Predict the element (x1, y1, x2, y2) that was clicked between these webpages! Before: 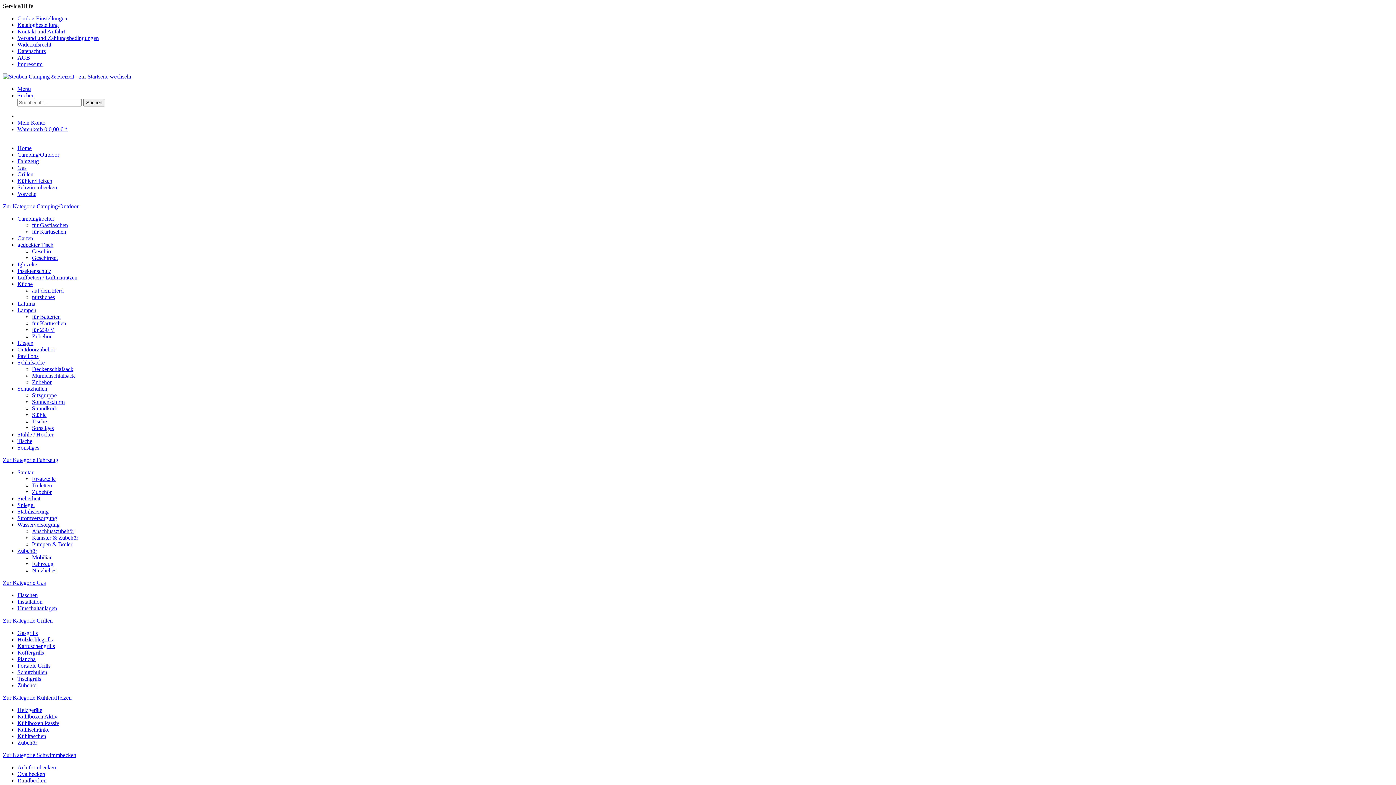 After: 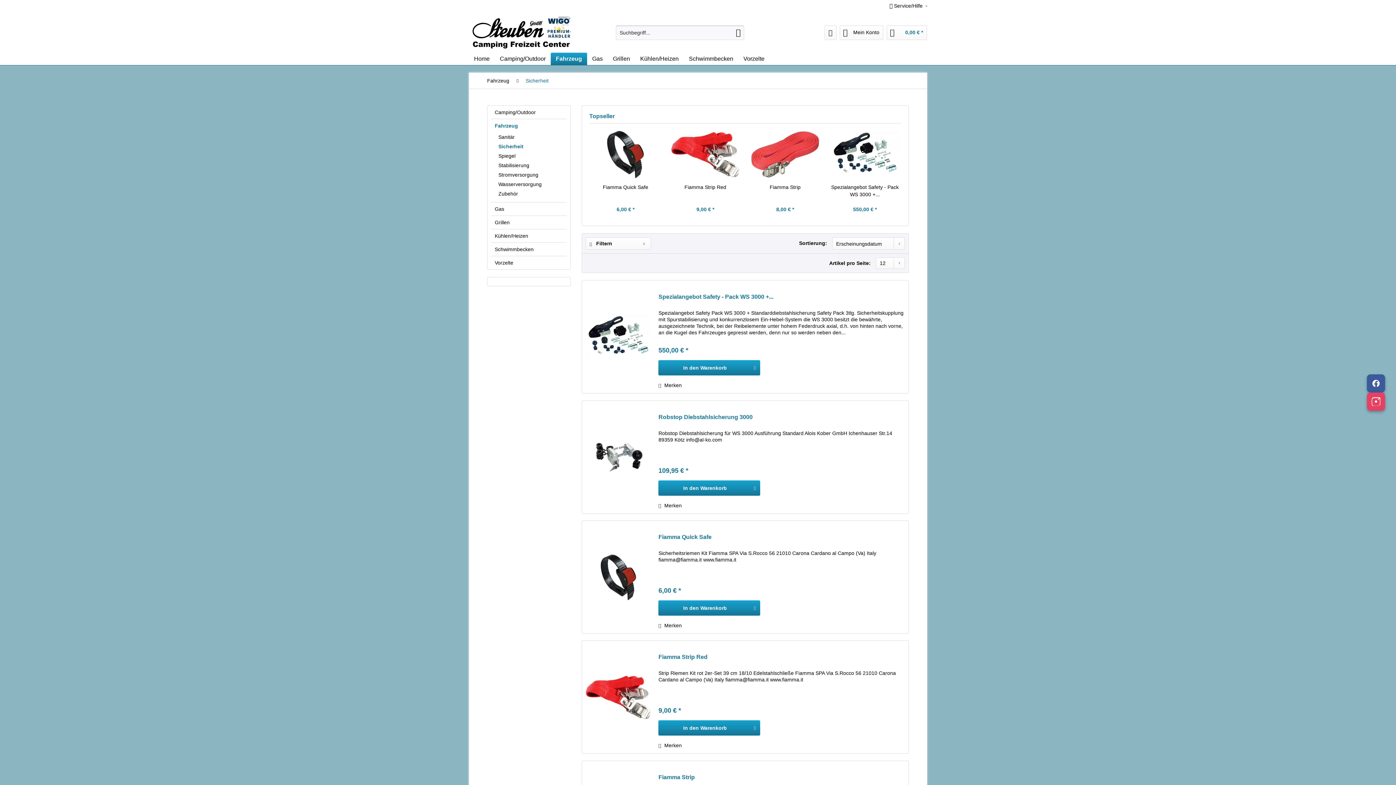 Action: bbox: (17, 495, 40, 501) label: Sicherheit